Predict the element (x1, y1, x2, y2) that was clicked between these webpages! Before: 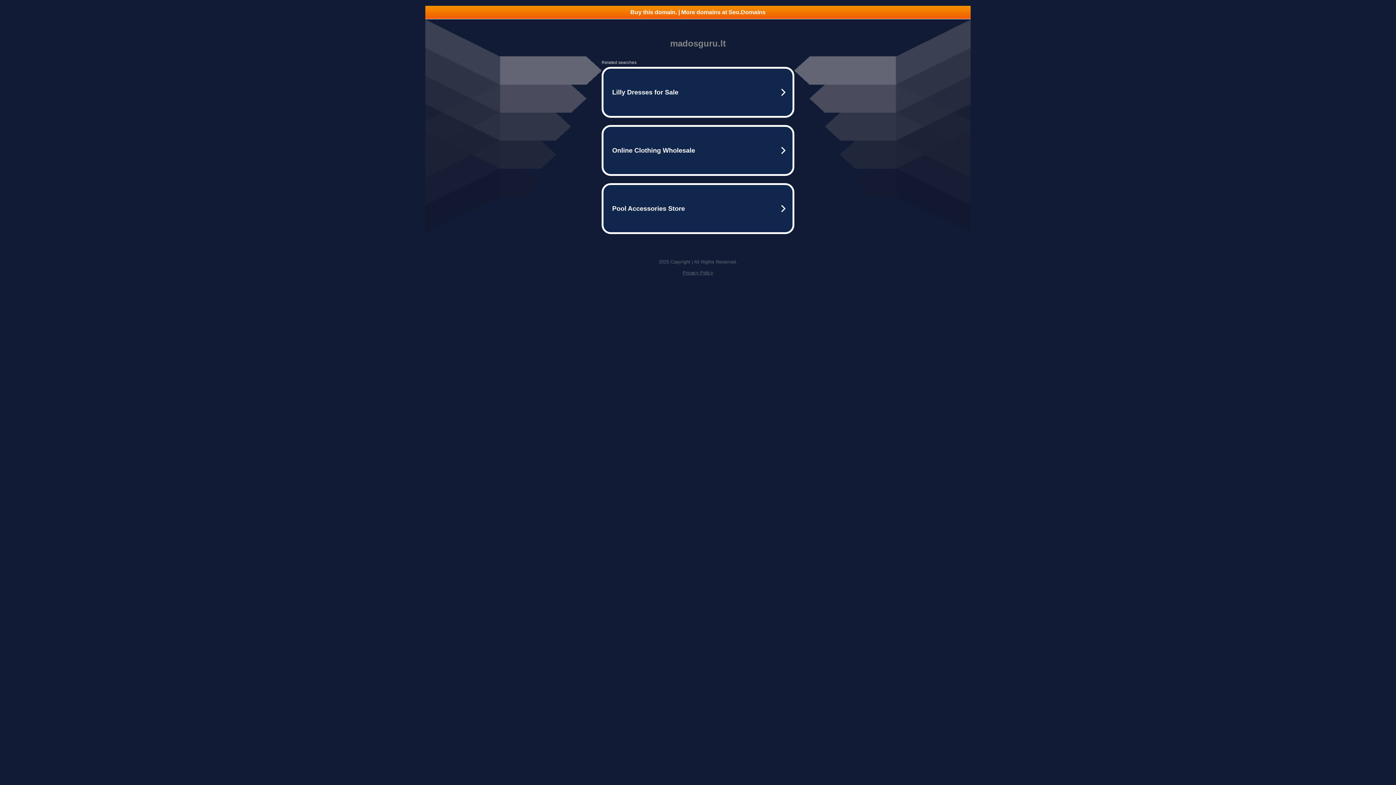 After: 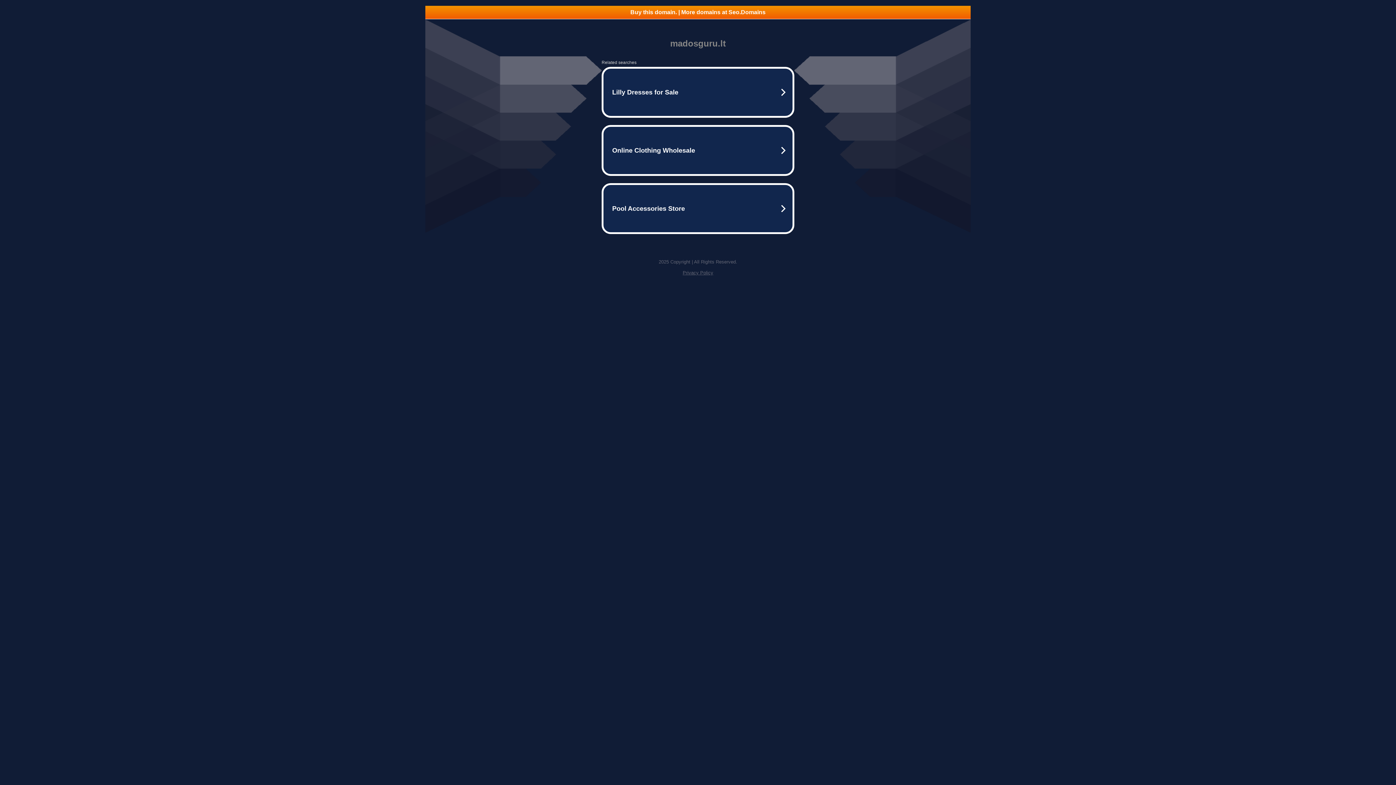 Action: bbox: (682, 270, 713, 275) label: Privacy Policy